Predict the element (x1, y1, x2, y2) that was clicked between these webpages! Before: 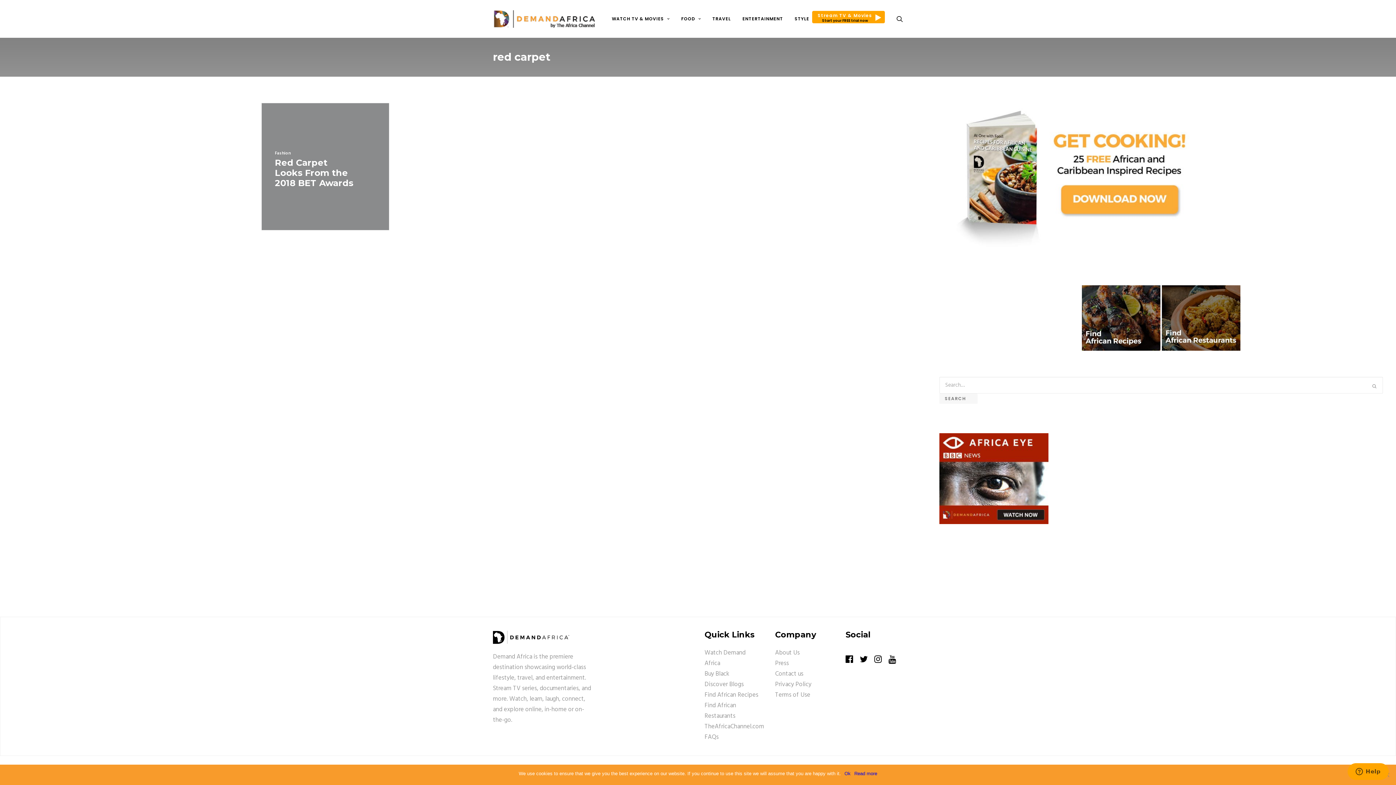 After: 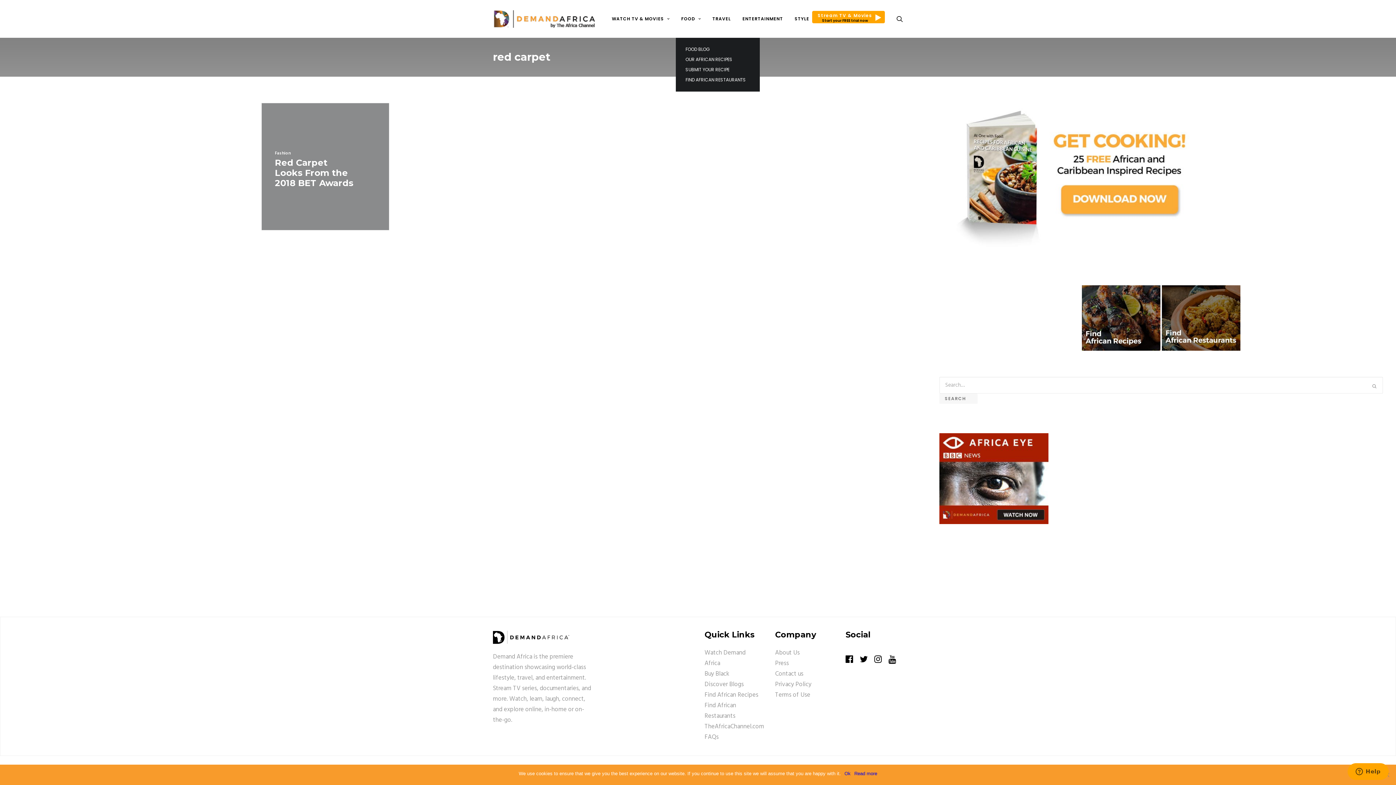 Action: label: FOOD bbox: (676, 0, 706, 37)